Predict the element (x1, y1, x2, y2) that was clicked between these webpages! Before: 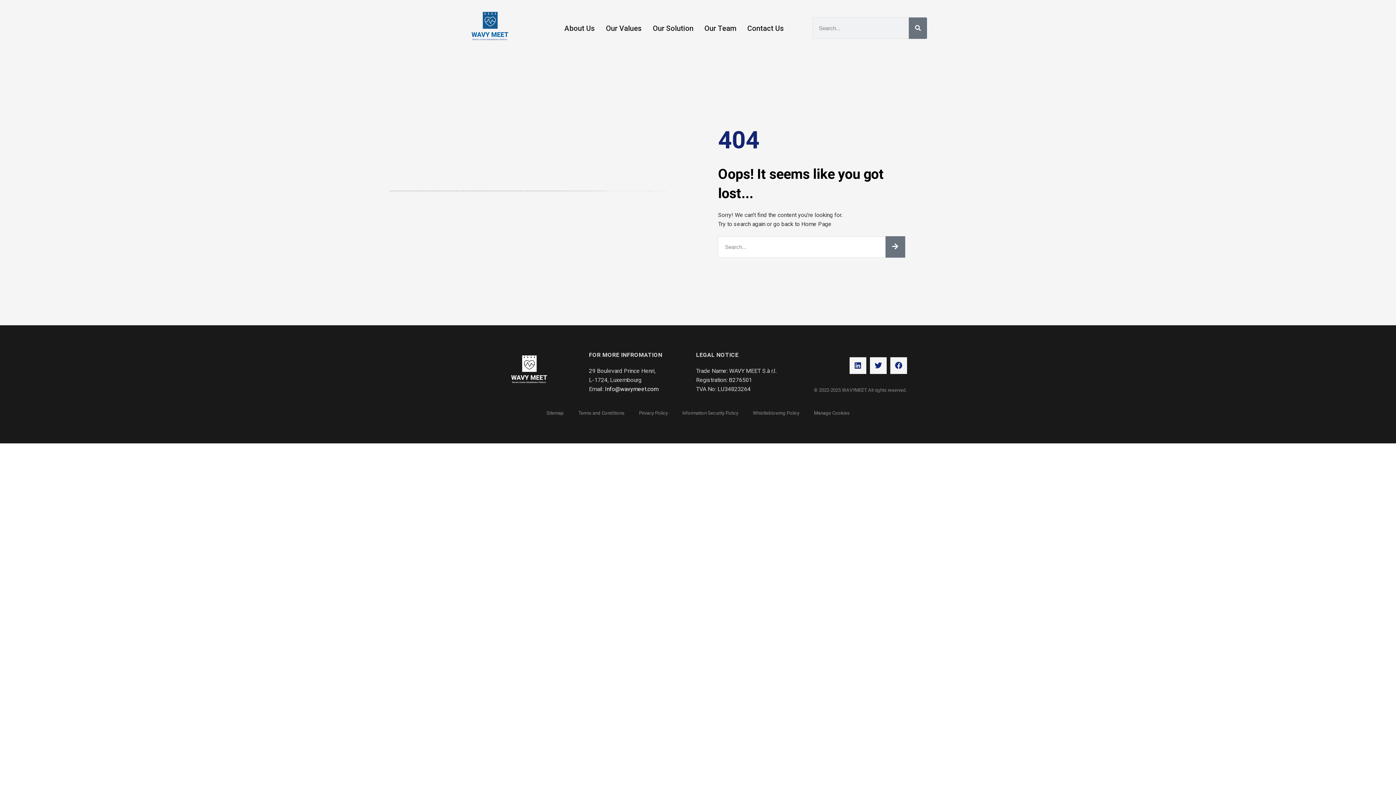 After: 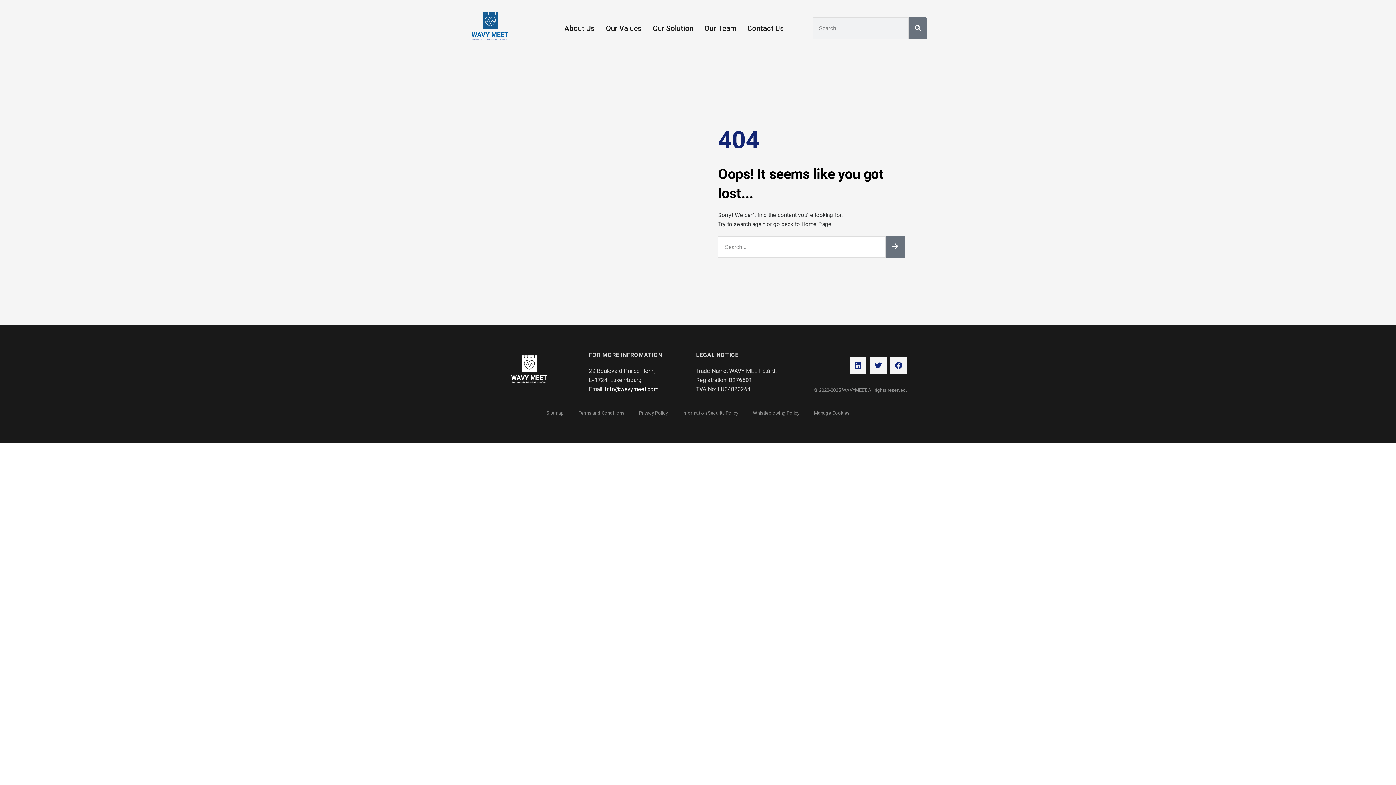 Action: label: Sitemap bbox: (539, 405, 571, 421)